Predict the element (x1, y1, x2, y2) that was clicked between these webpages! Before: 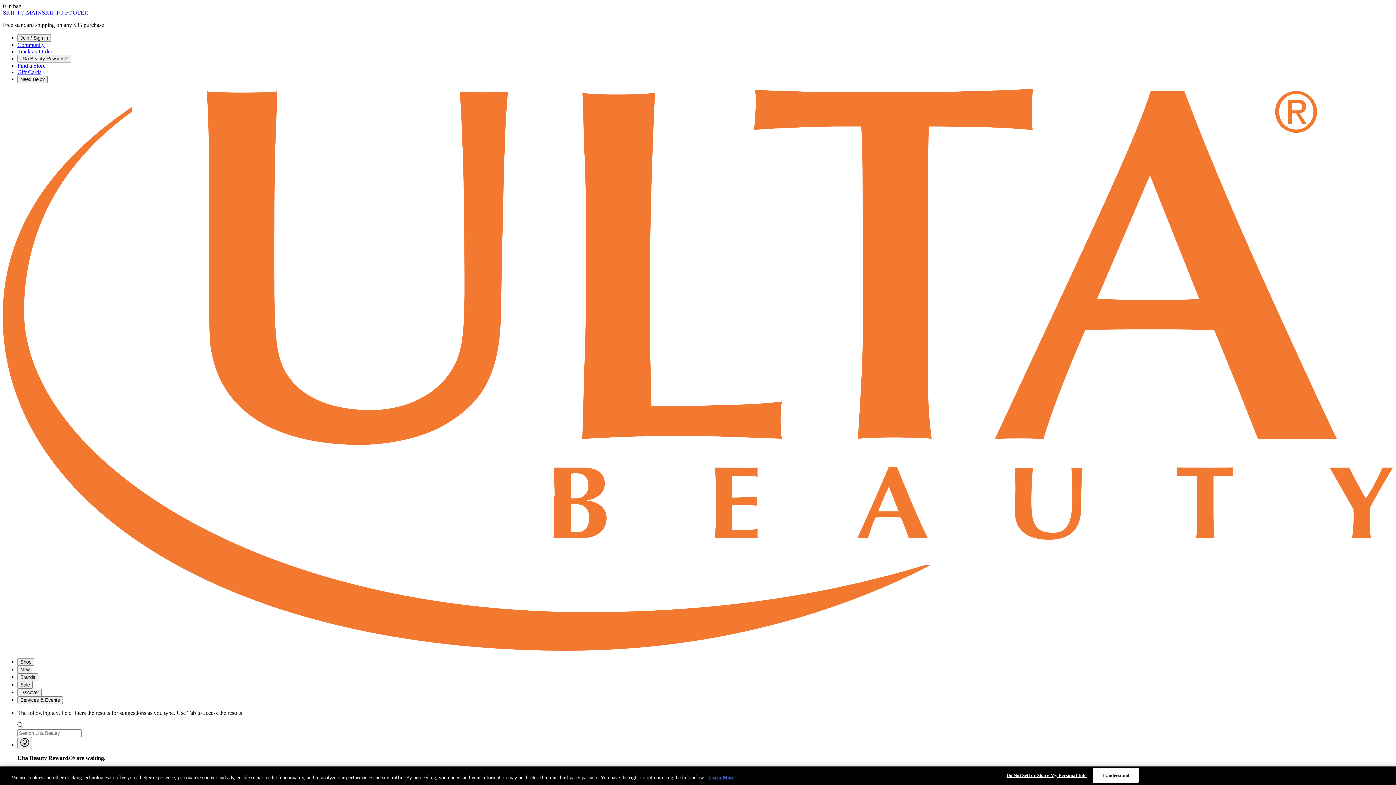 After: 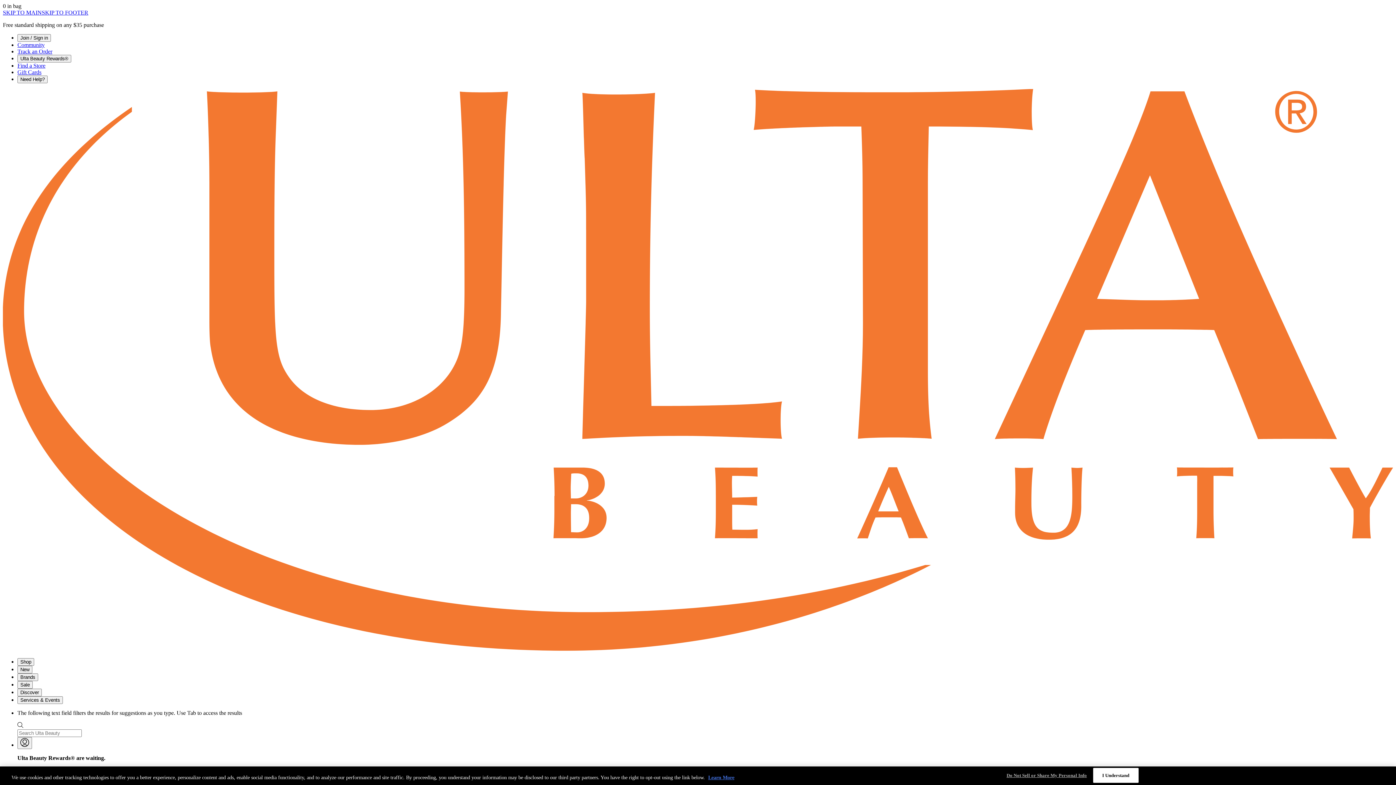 Action: label: Do Not Sell or Share My Personal Info bbox: (1006, 768, 1087, 782)